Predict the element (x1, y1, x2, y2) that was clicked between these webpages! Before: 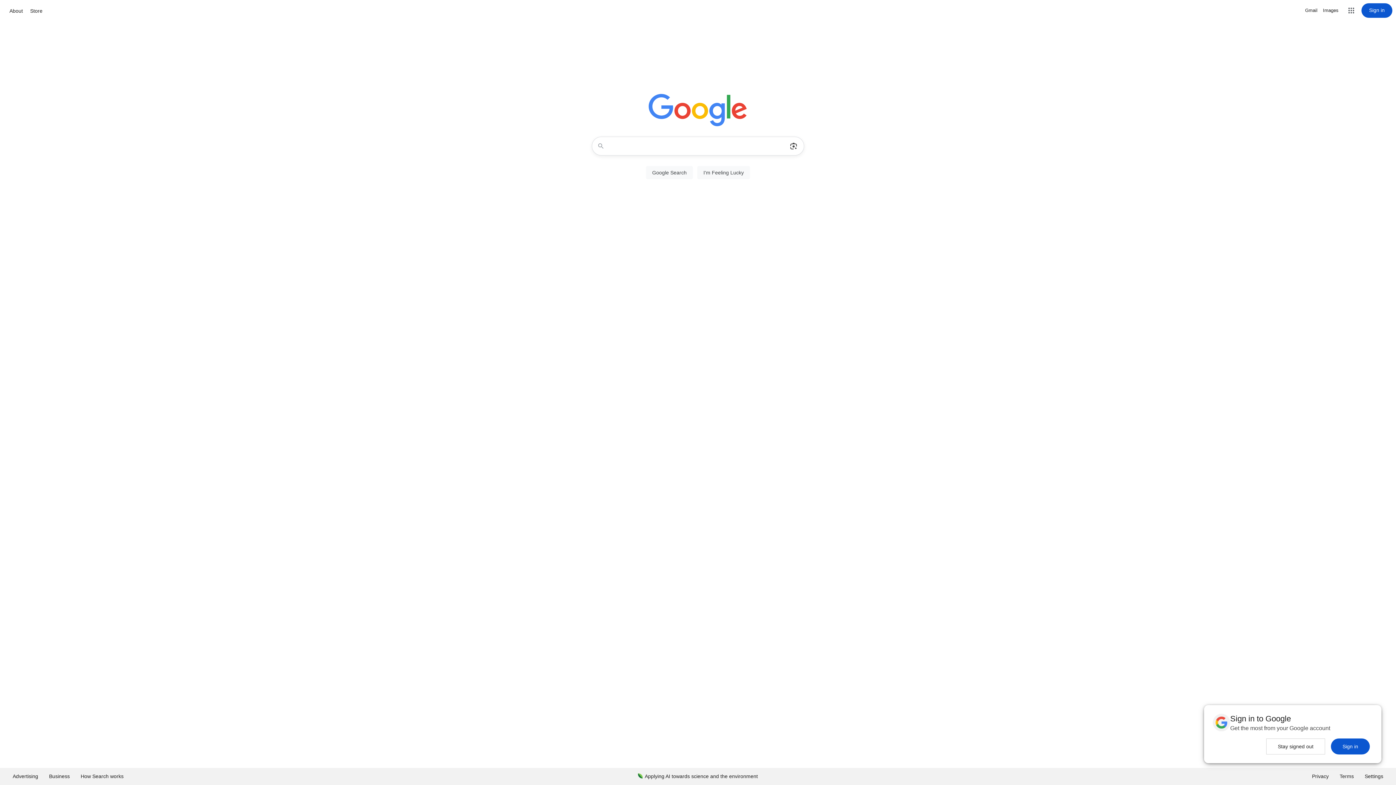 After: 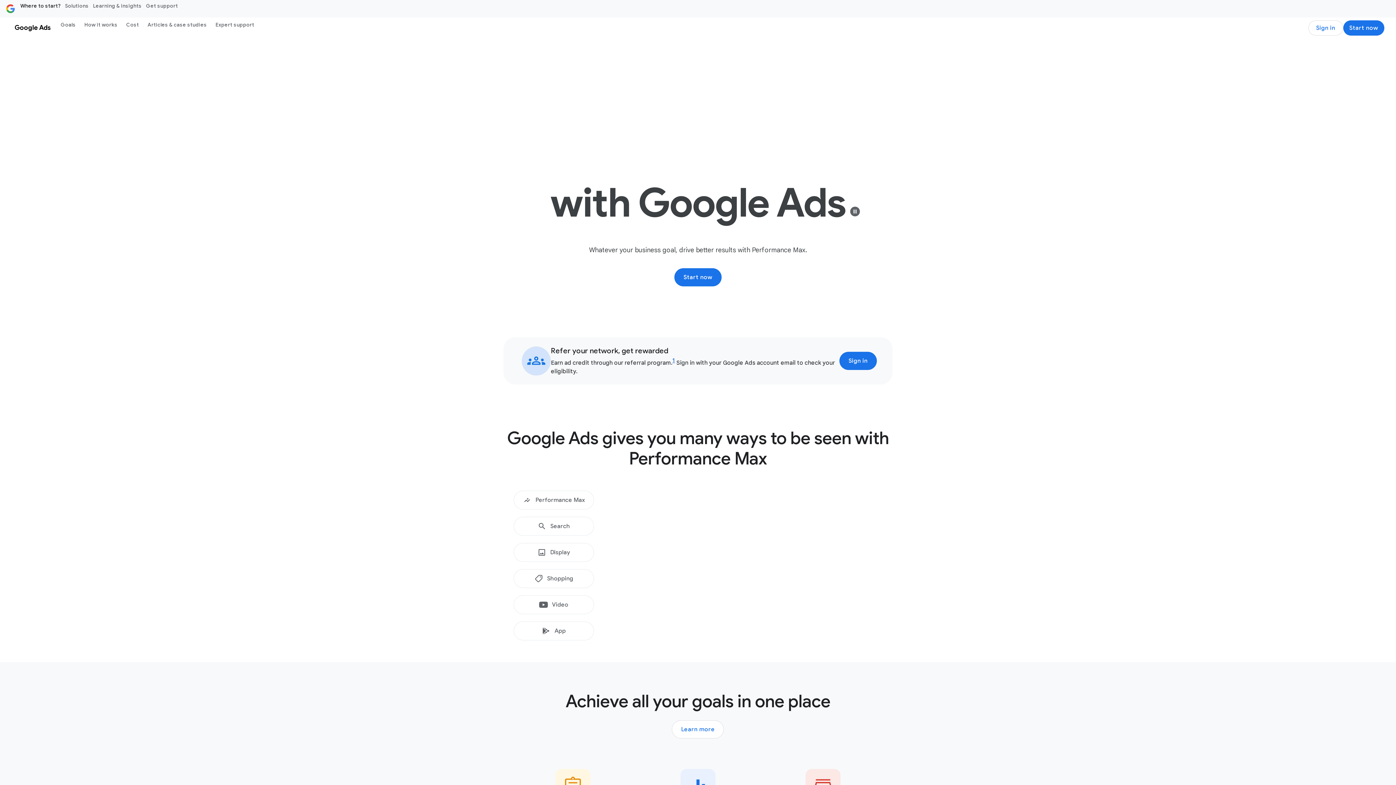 Action: bbox: (7, 768, 43, 785) label: Advertising